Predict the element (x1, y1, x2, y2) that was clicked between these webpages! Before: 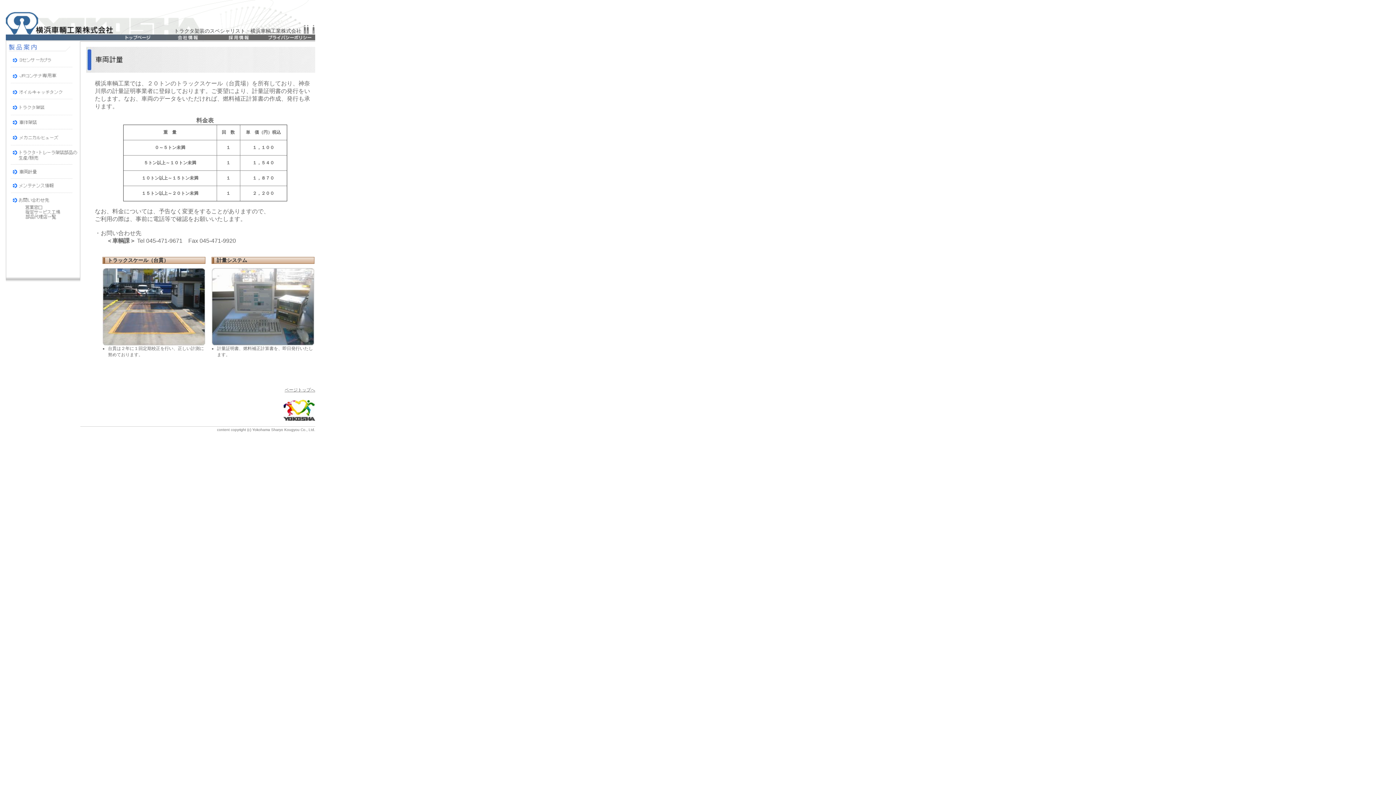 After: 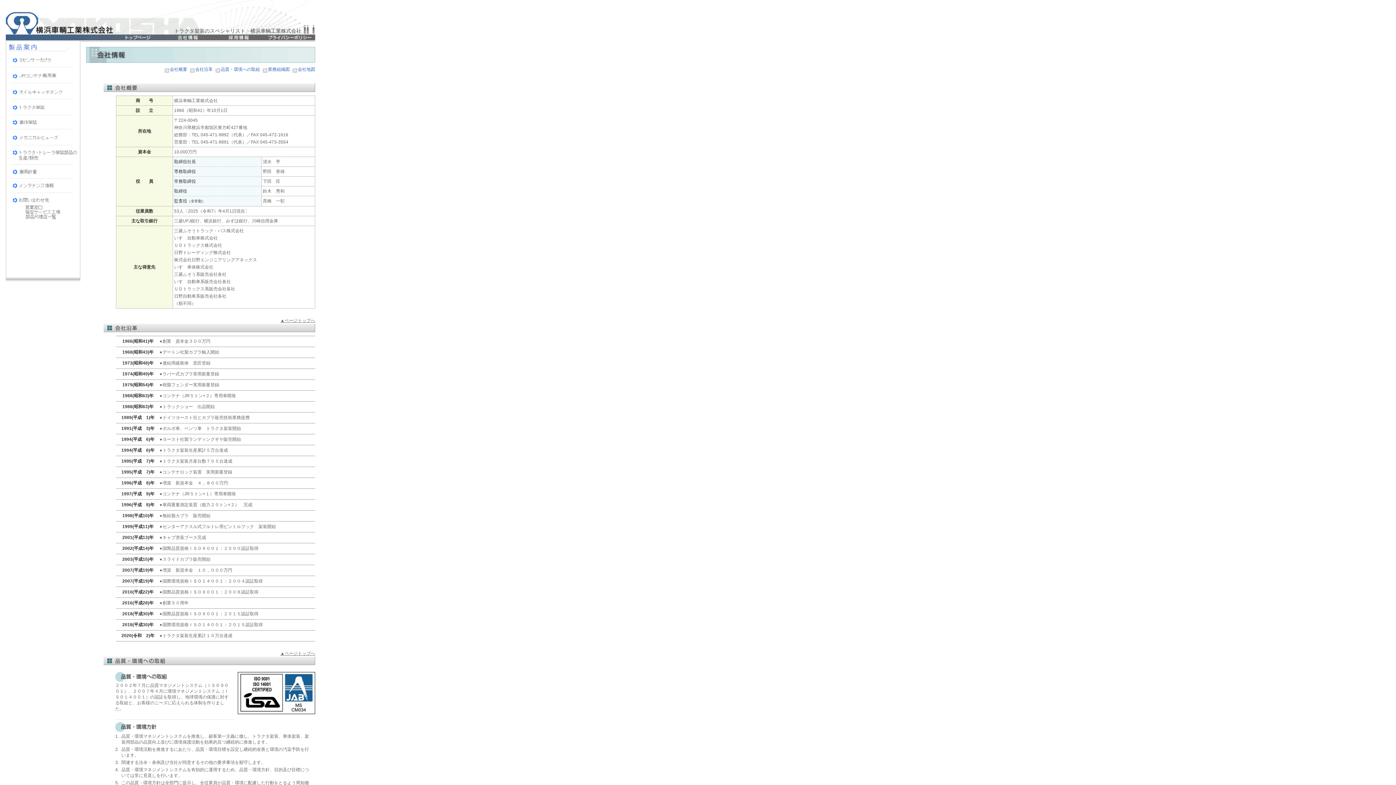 Action: bbox: (162, 34, 213, 40)